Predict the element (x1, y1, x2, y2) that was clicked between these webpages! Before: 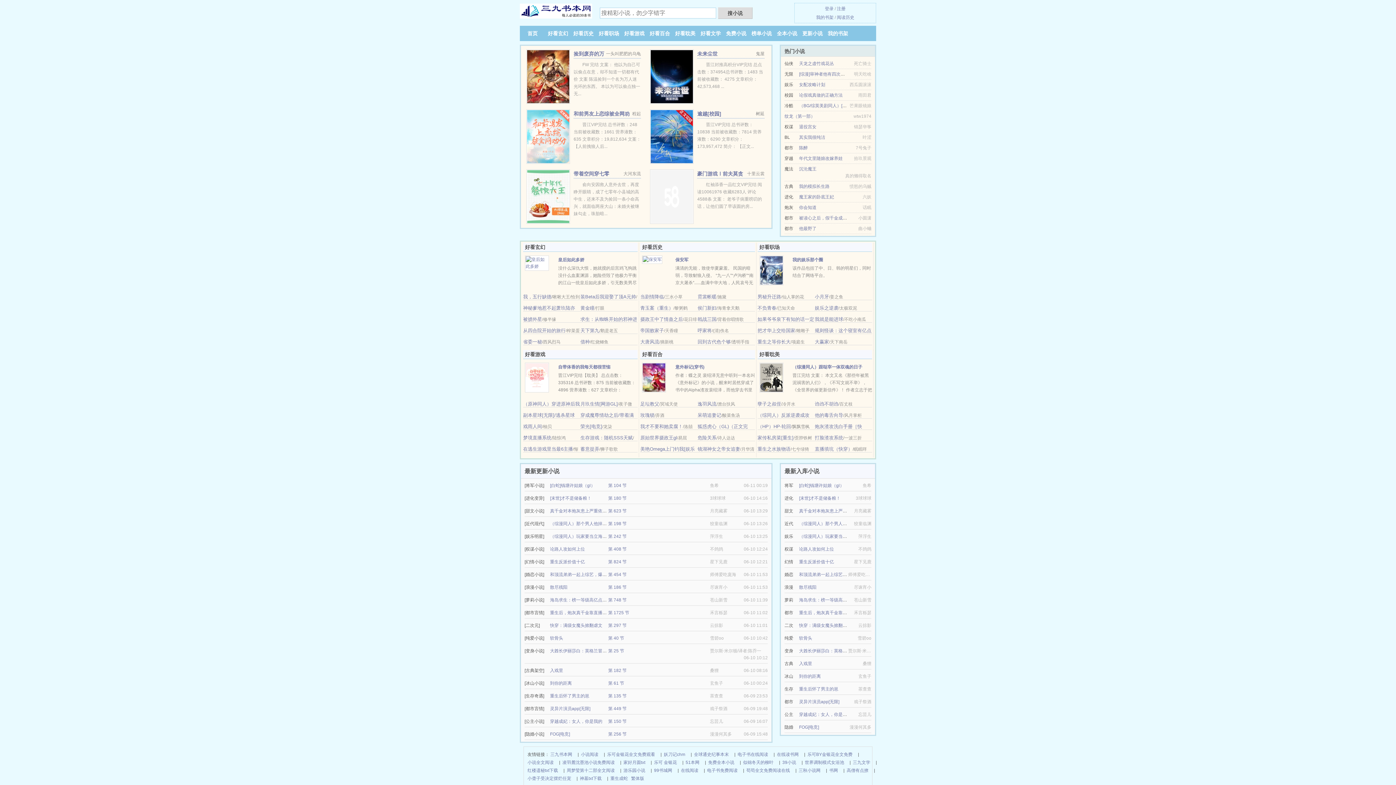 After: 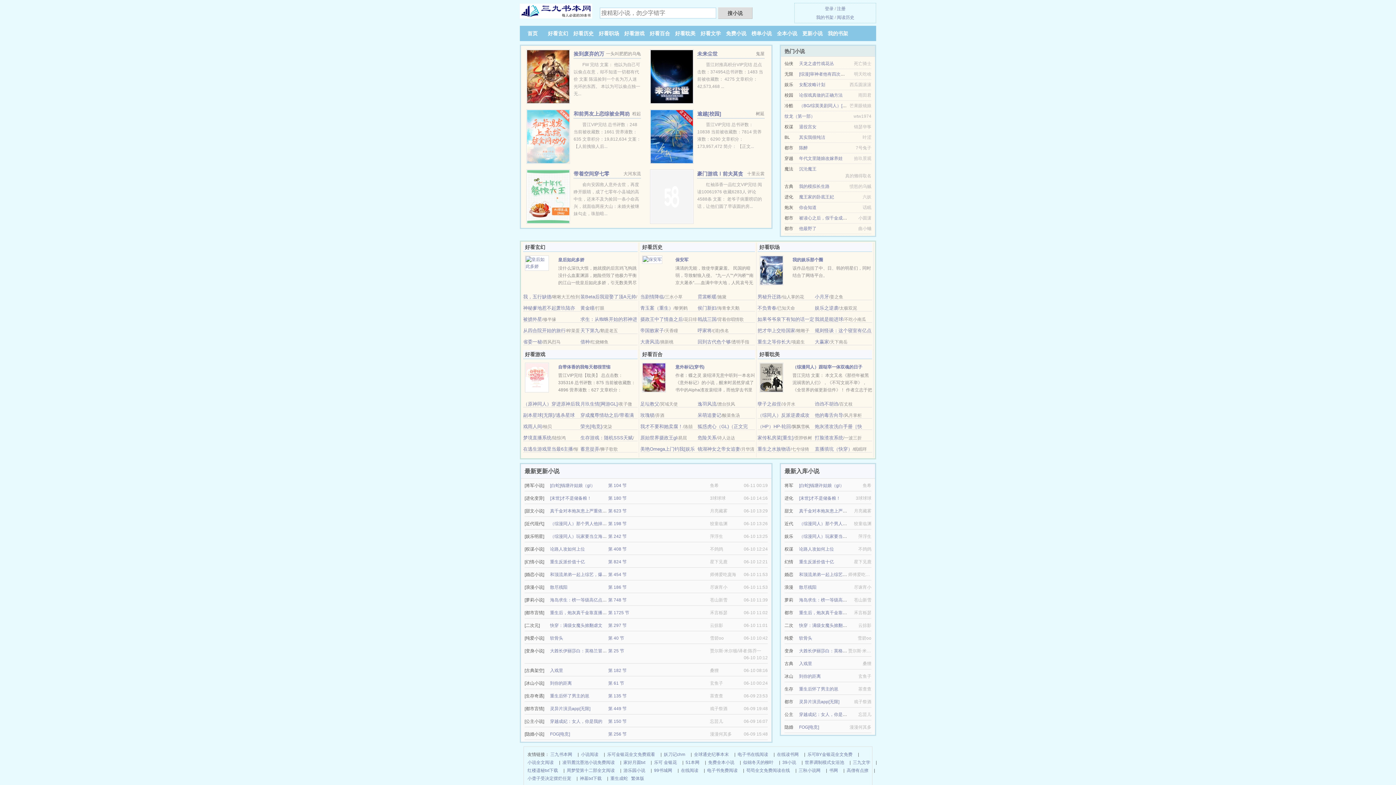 Action: label: 重生反派价值十亿 bbox: (550, 559, 585, 564)